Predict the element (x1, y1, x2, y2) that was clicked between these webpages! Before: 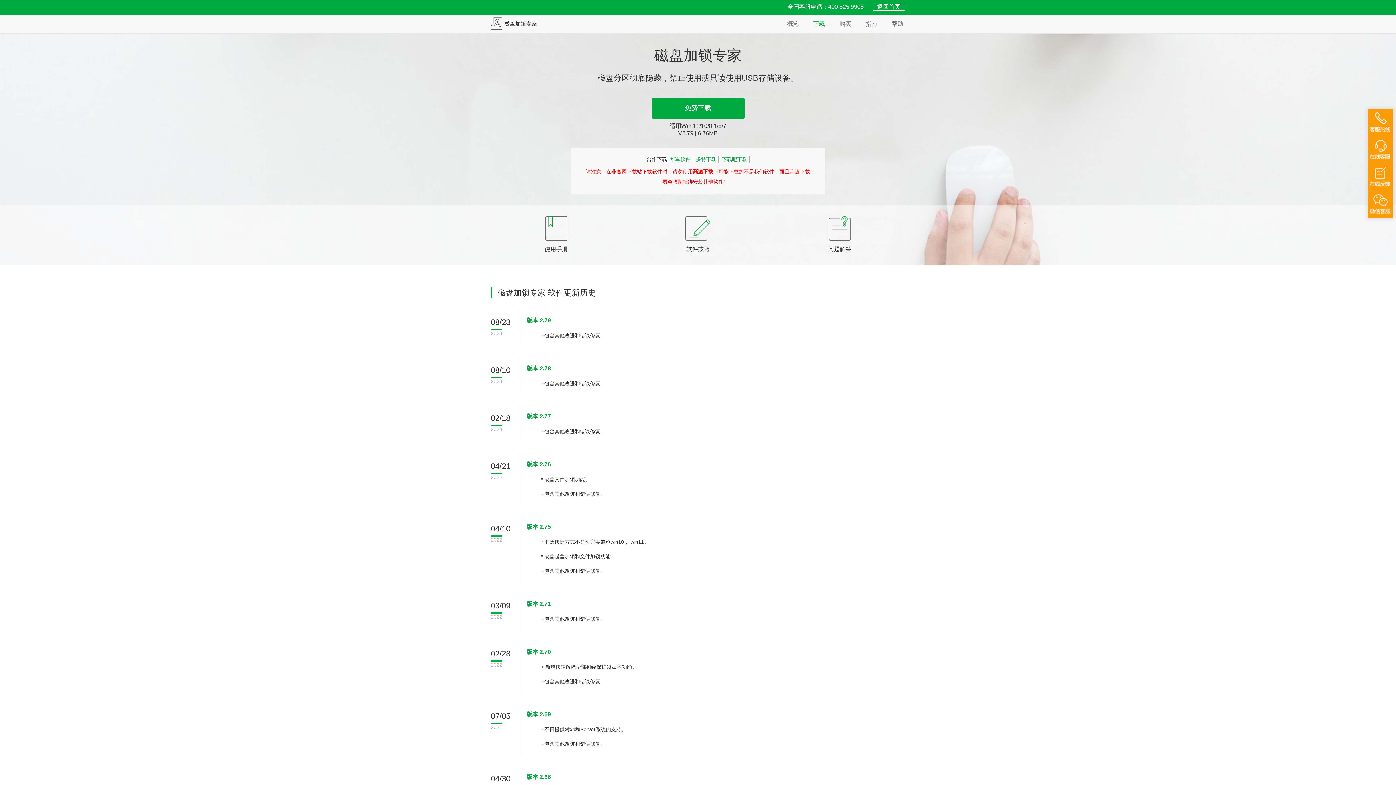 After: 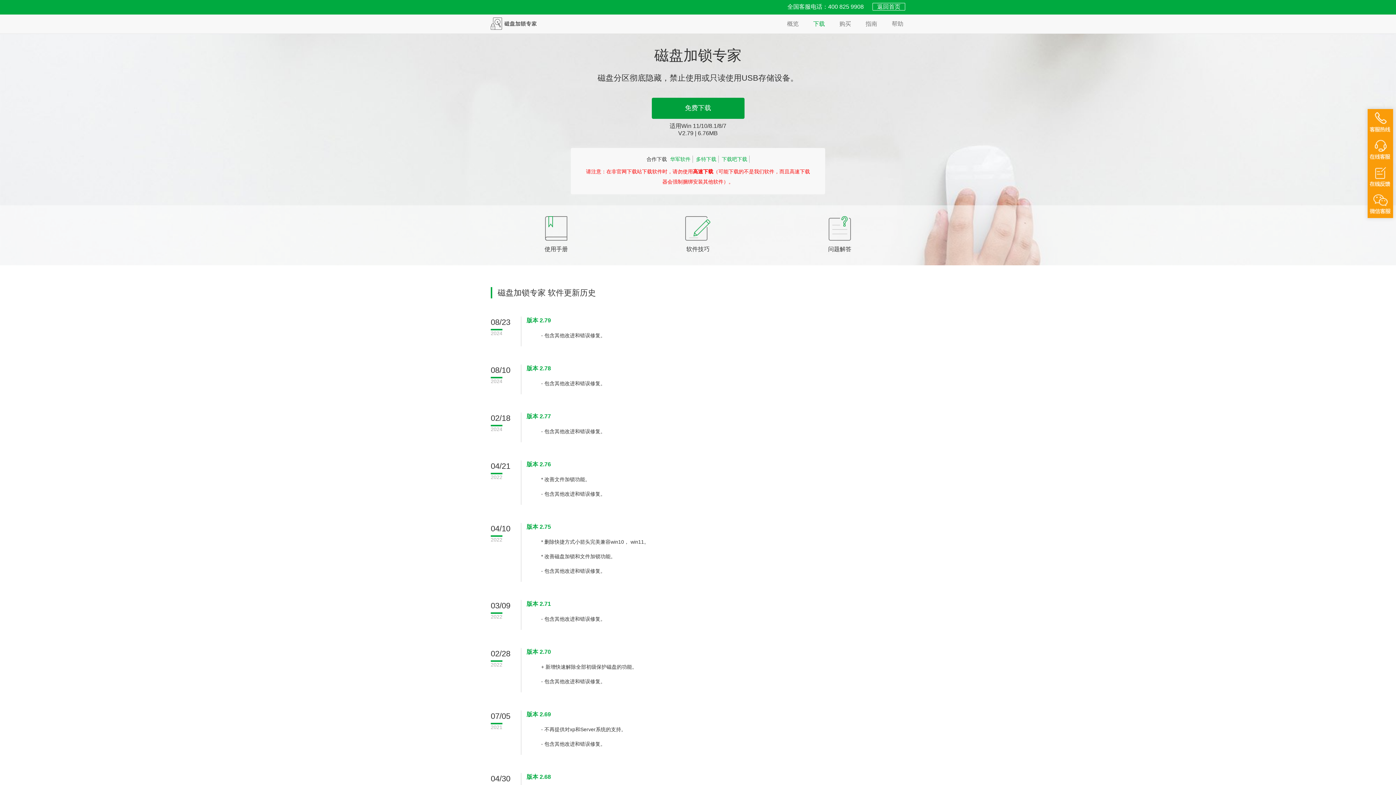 Action: label: 免费下载 bbox: (651, 97, 744, 118)